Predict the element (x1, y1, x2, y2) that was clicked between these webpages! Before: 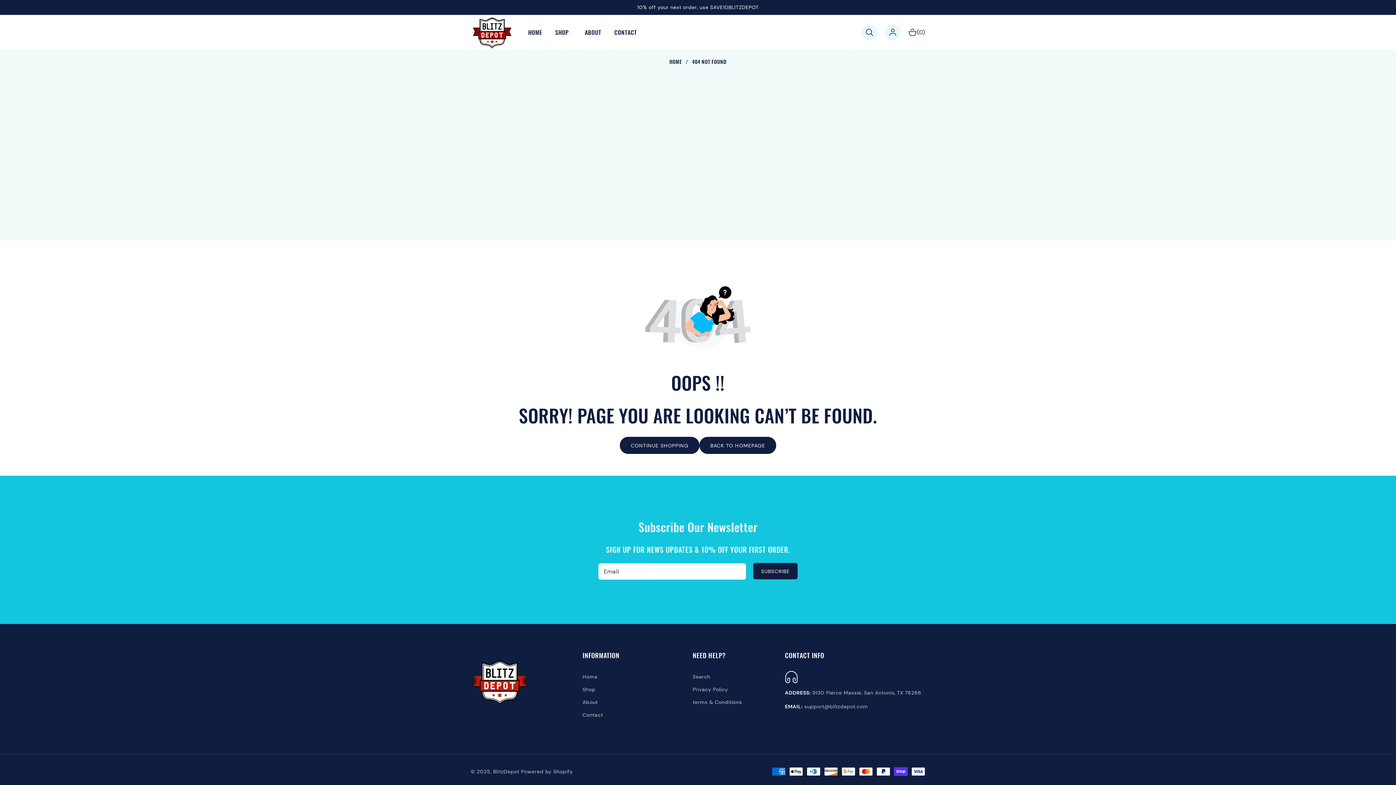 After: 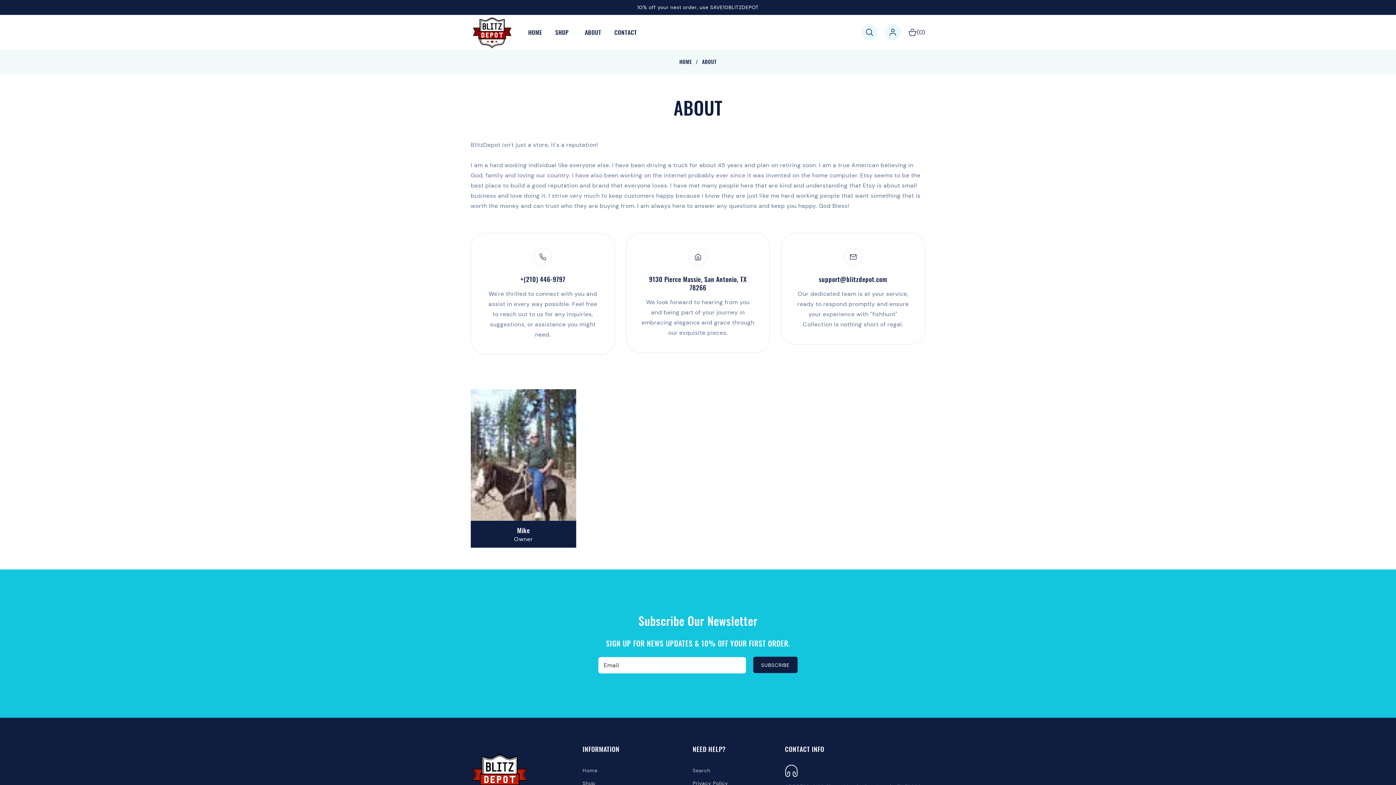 Action: label: ABOUT bbox: (578, 16, 607, 48)